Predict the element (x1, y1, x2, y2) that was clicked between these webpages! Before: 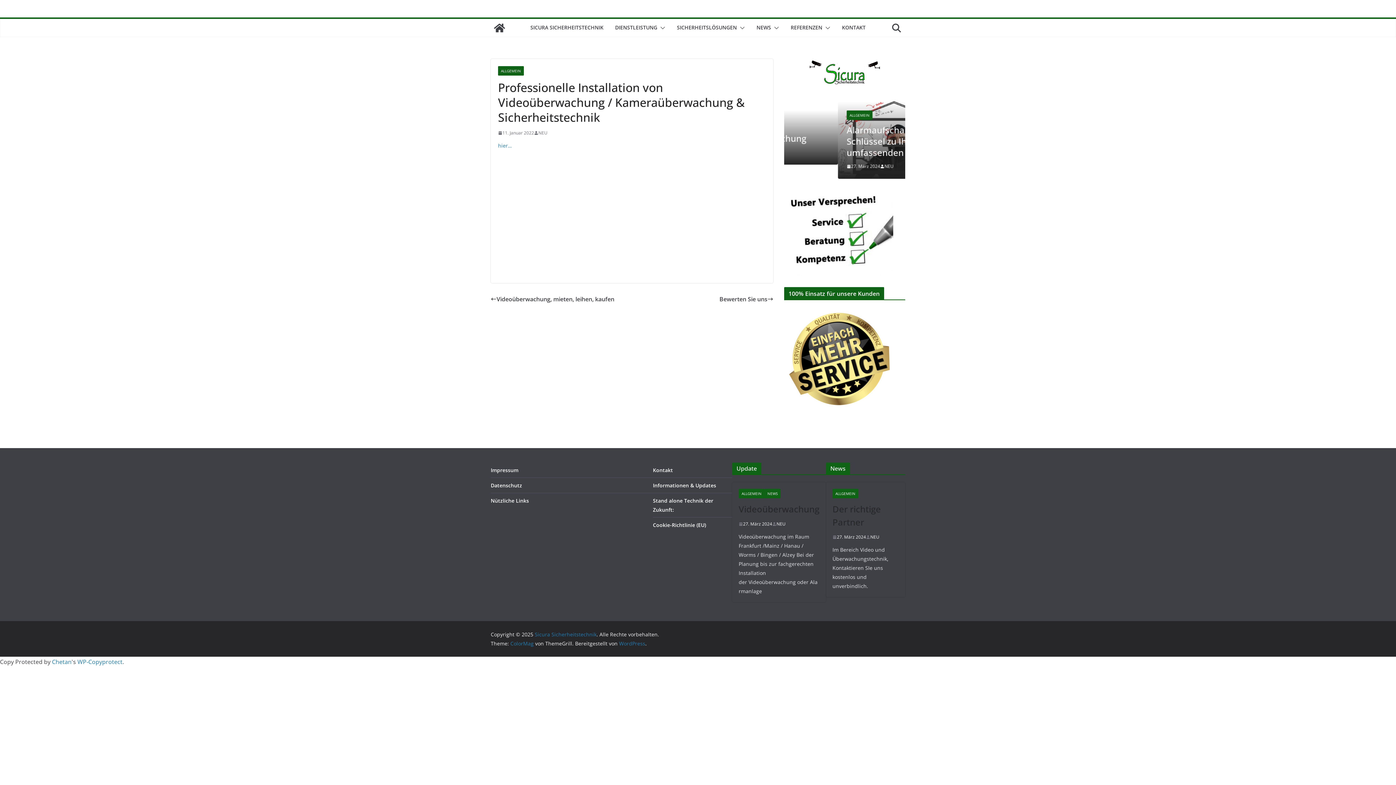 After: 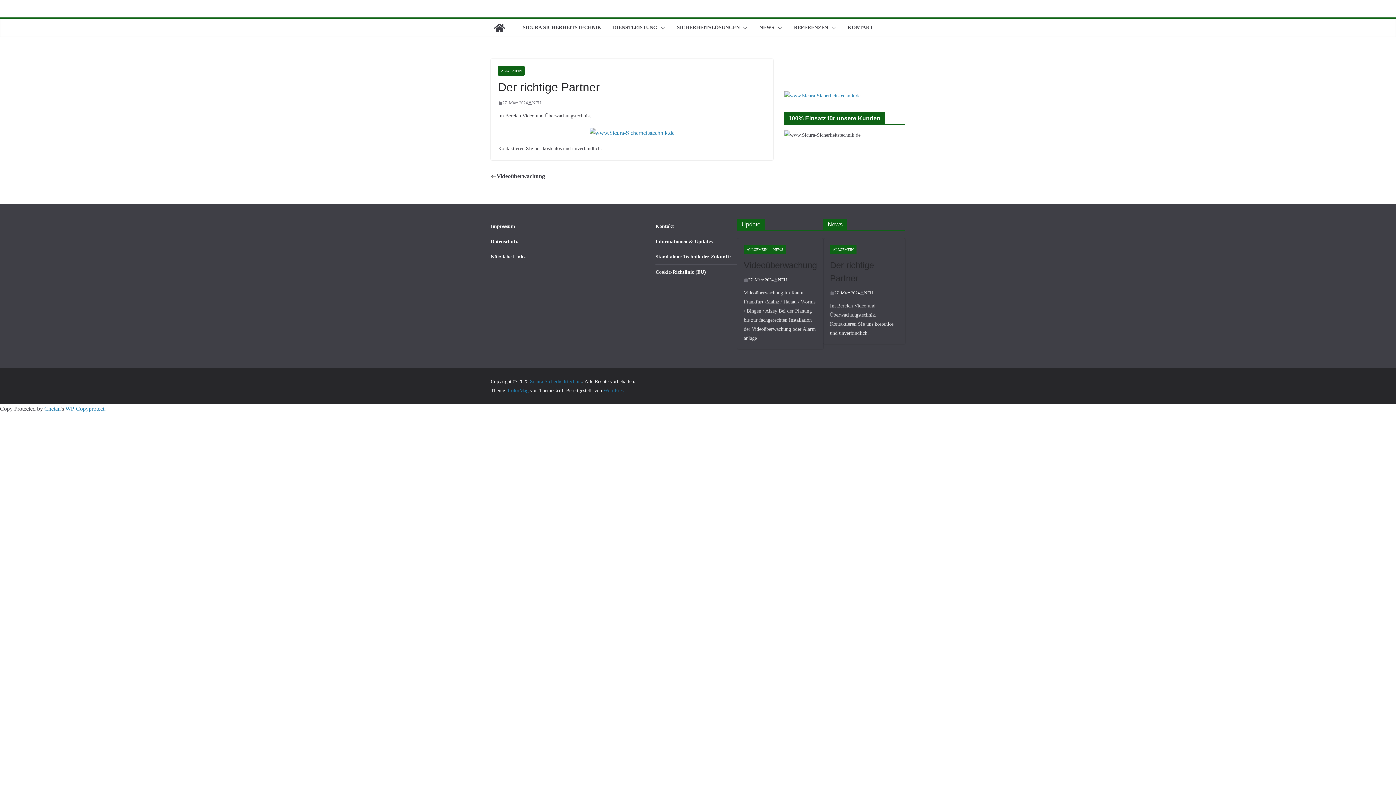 Action: label: 27. März 2024 bbox: (832, 519, 866, 526)